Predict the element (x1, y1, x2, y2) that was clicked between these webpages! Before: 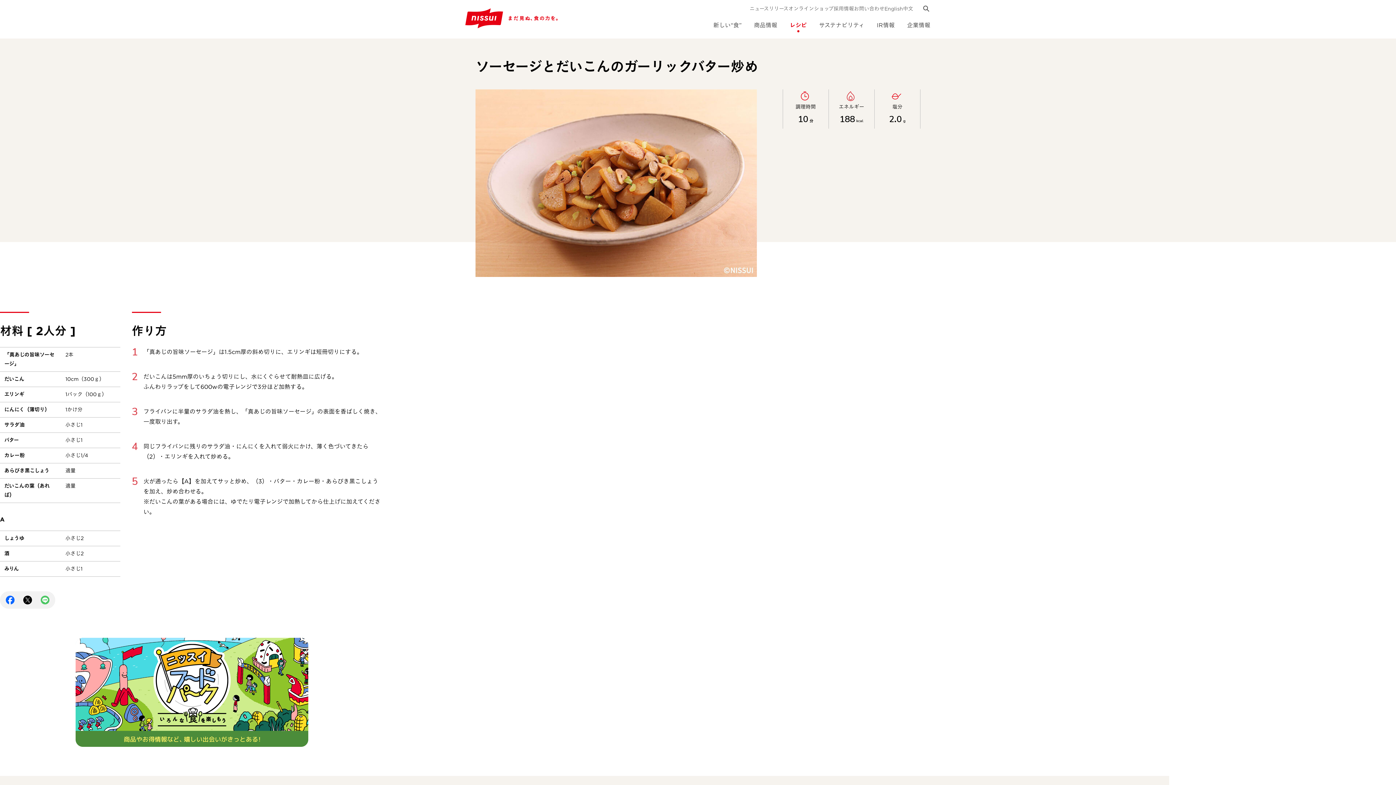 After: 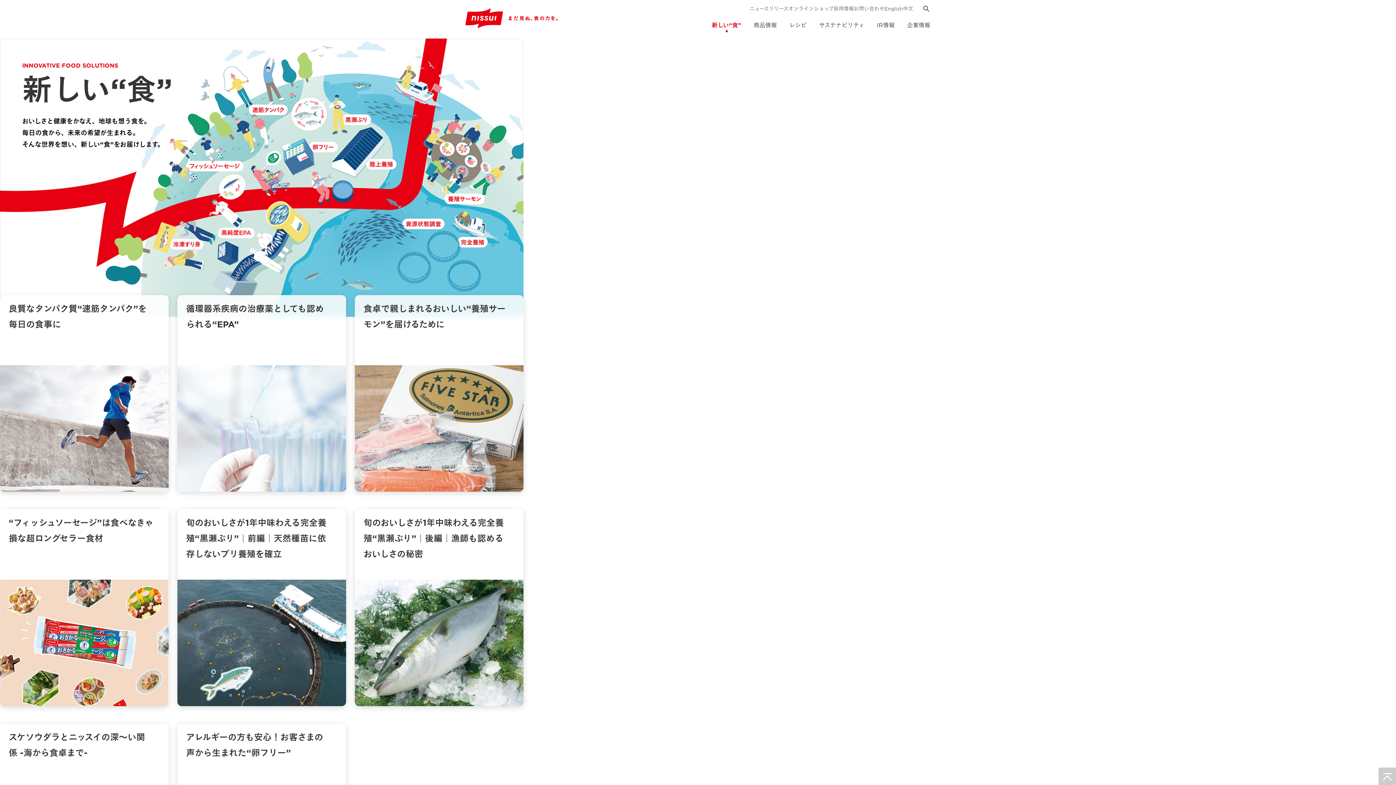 Action: label: 新しい“食” bbox: (707, 15, 748, 38)